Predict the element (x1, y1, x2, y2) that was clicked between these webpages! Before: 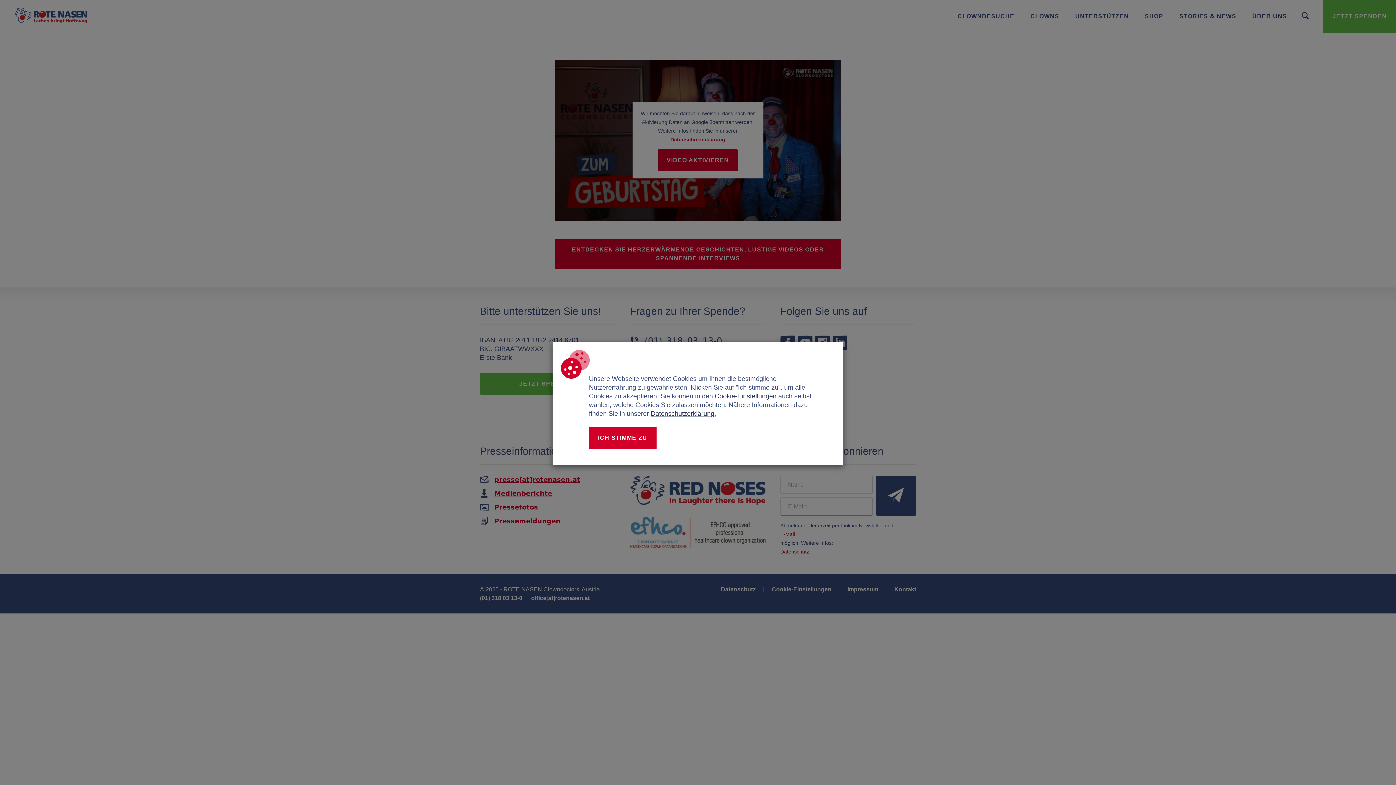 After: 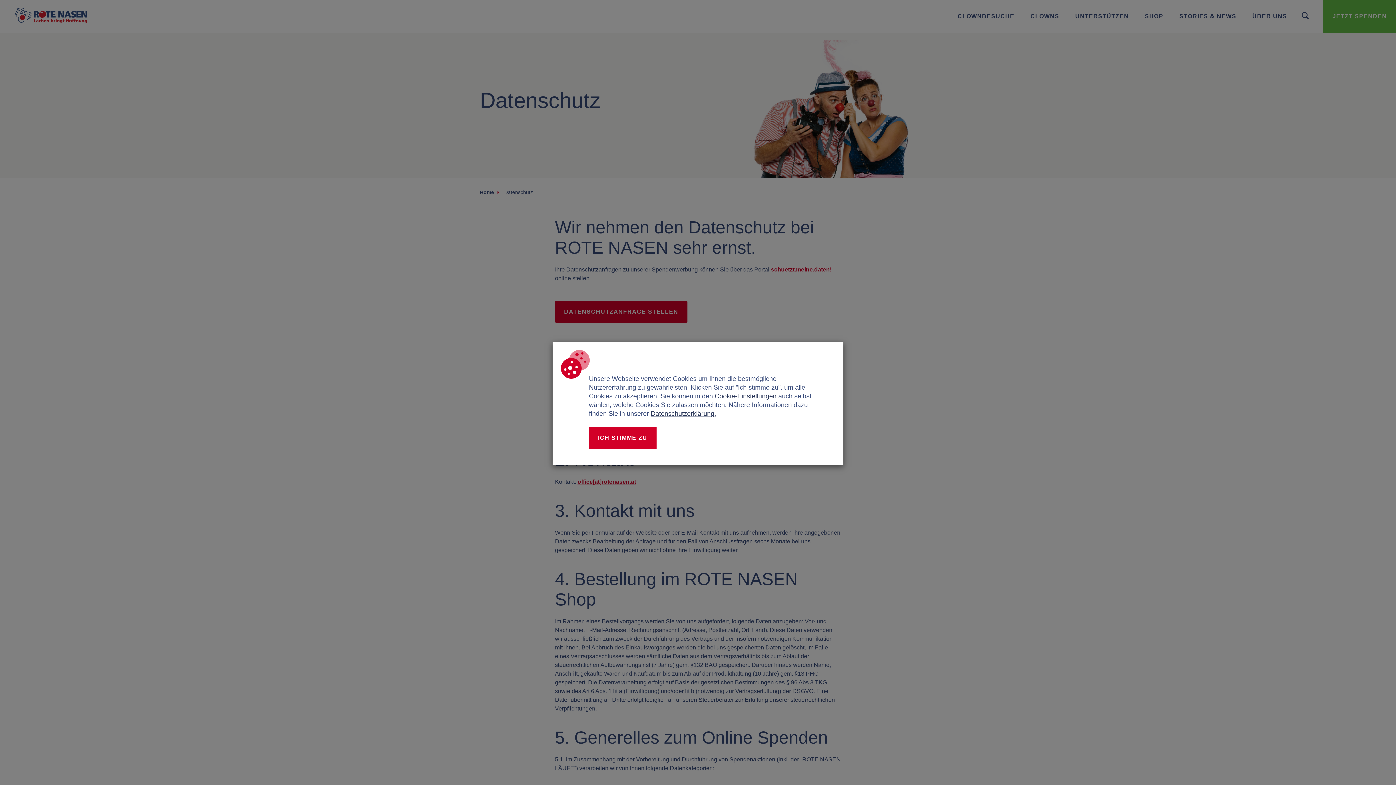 Action: bbox: (650, 410, 716, 417) label: Datenschutzerklärung.